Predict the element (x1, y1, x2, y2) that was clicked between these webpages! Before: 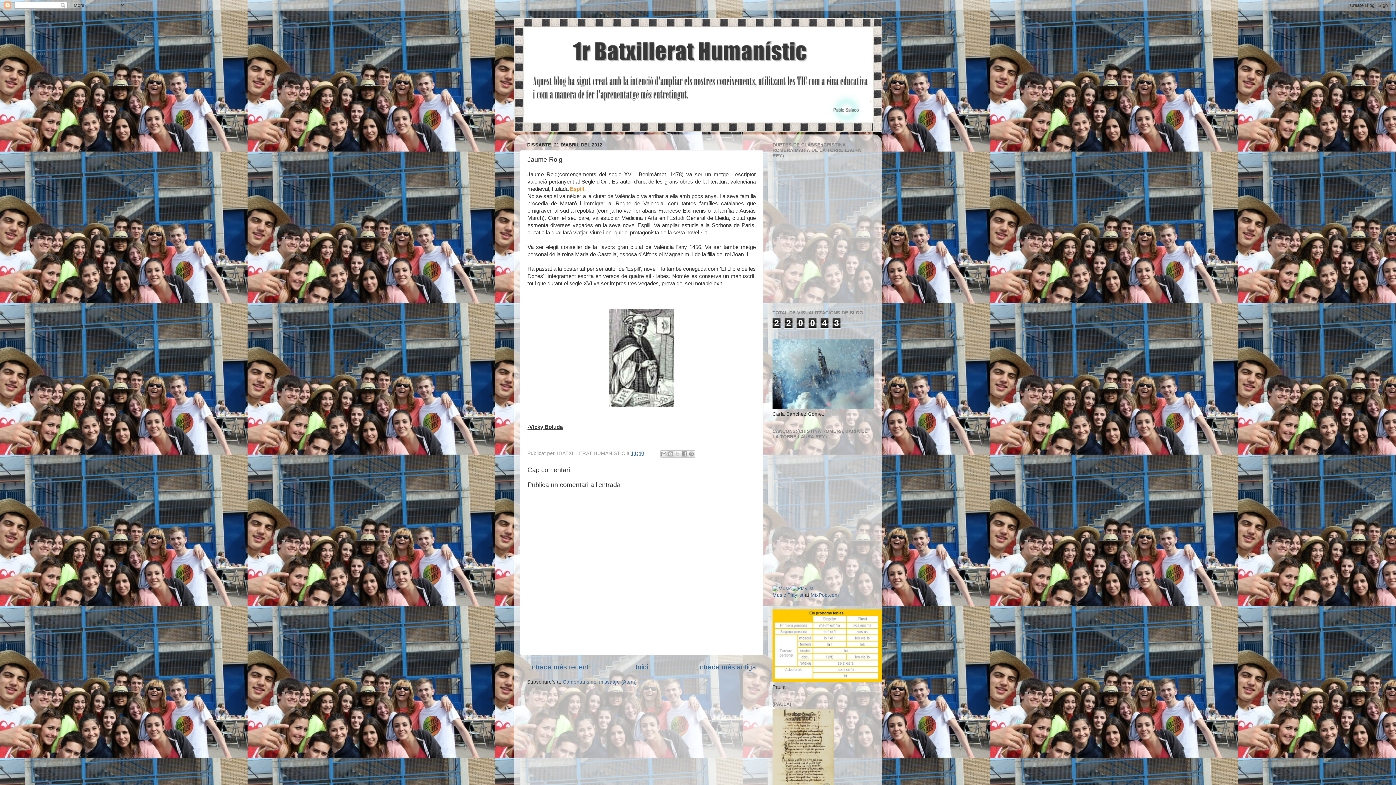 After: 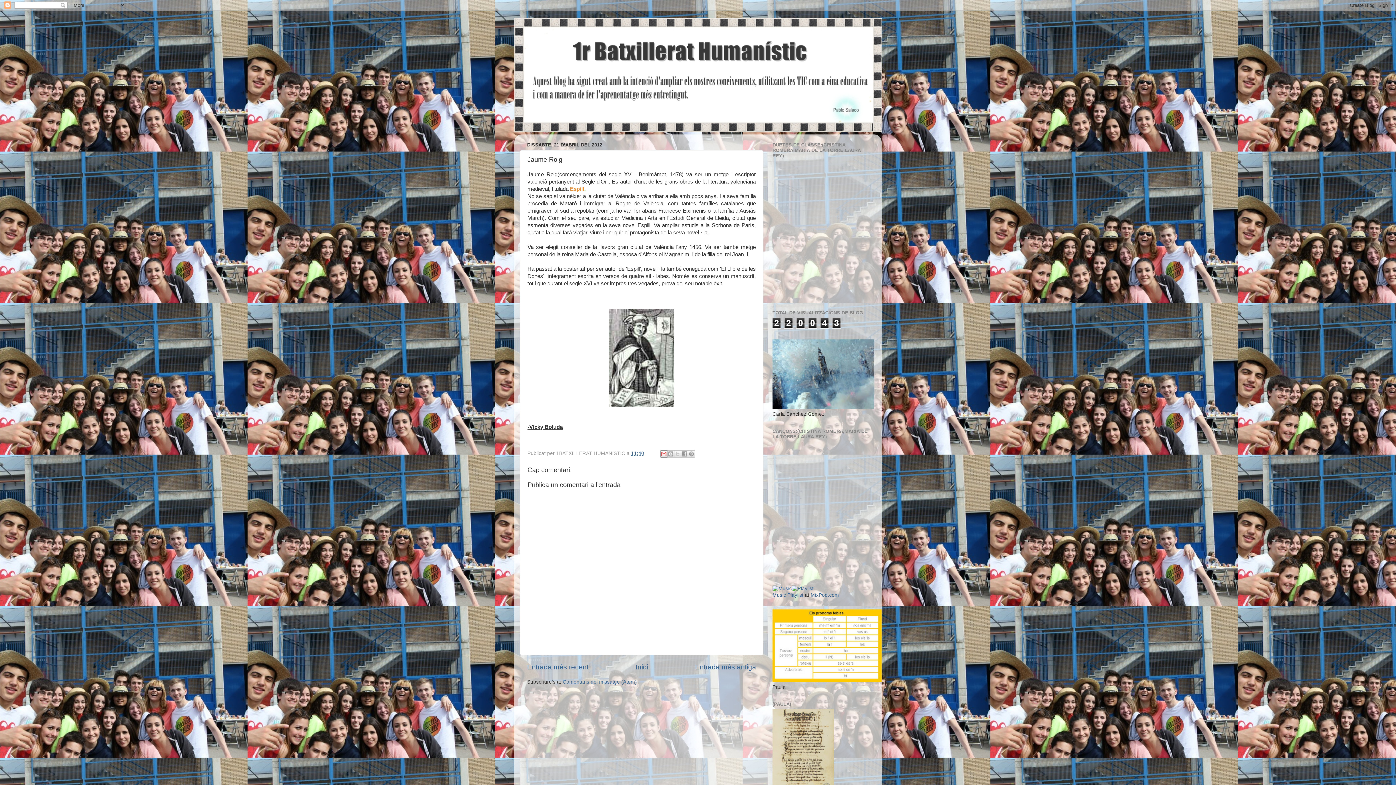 Action: label: Envia per correu electrònic bbox: (660, 450, 667, 457)